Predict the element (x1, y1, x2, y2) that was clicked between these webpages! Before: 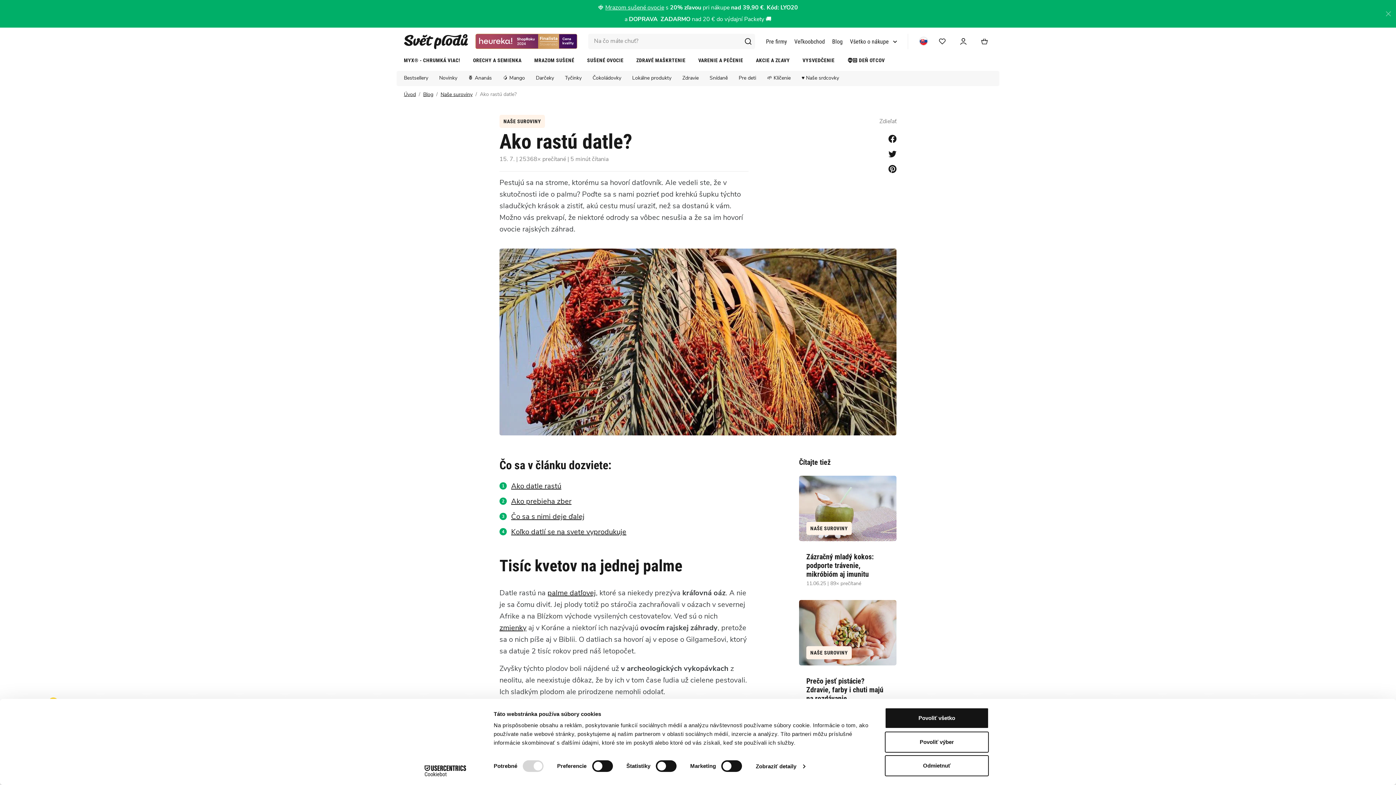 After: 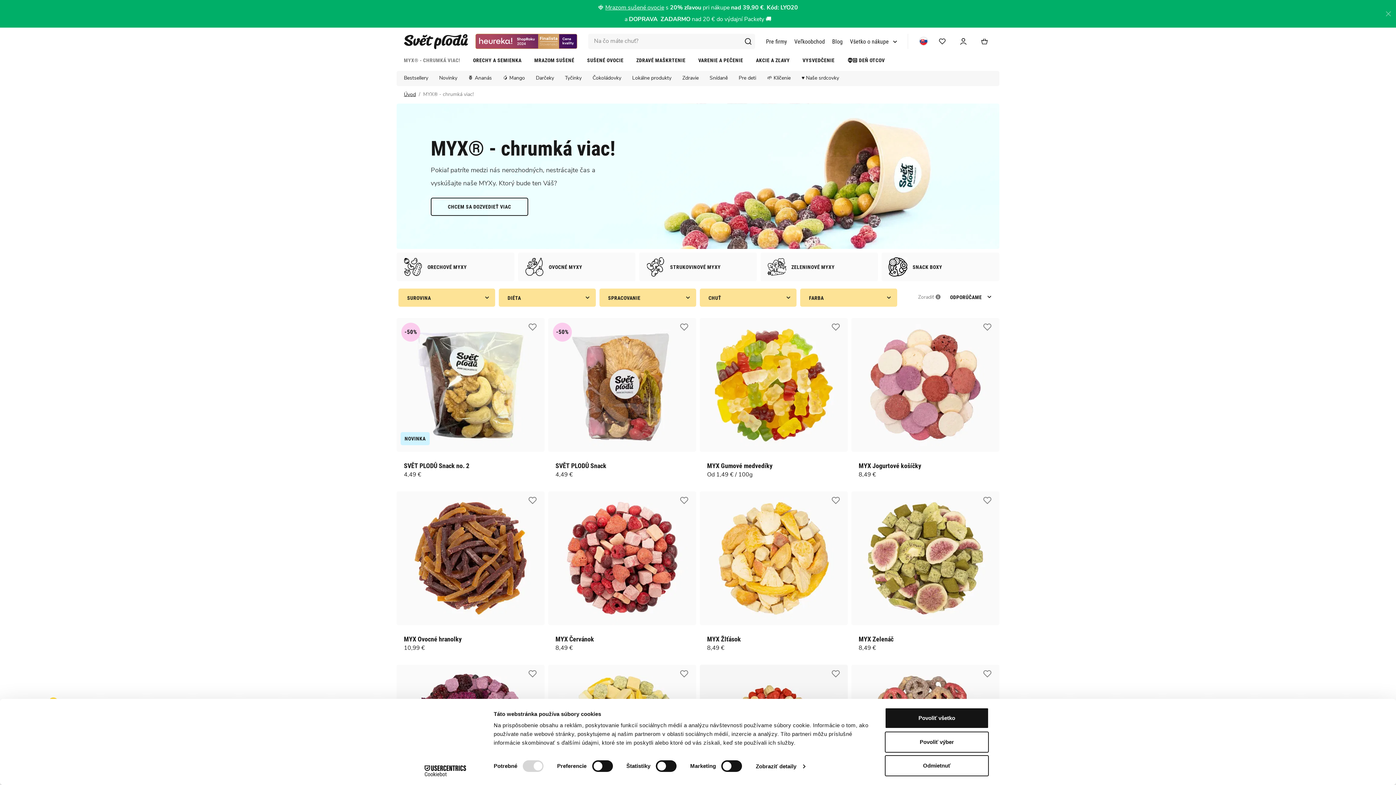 Action: label: MYX® - CHRUMKÁ VIAC! bbox: (404, 56, 460, 67)